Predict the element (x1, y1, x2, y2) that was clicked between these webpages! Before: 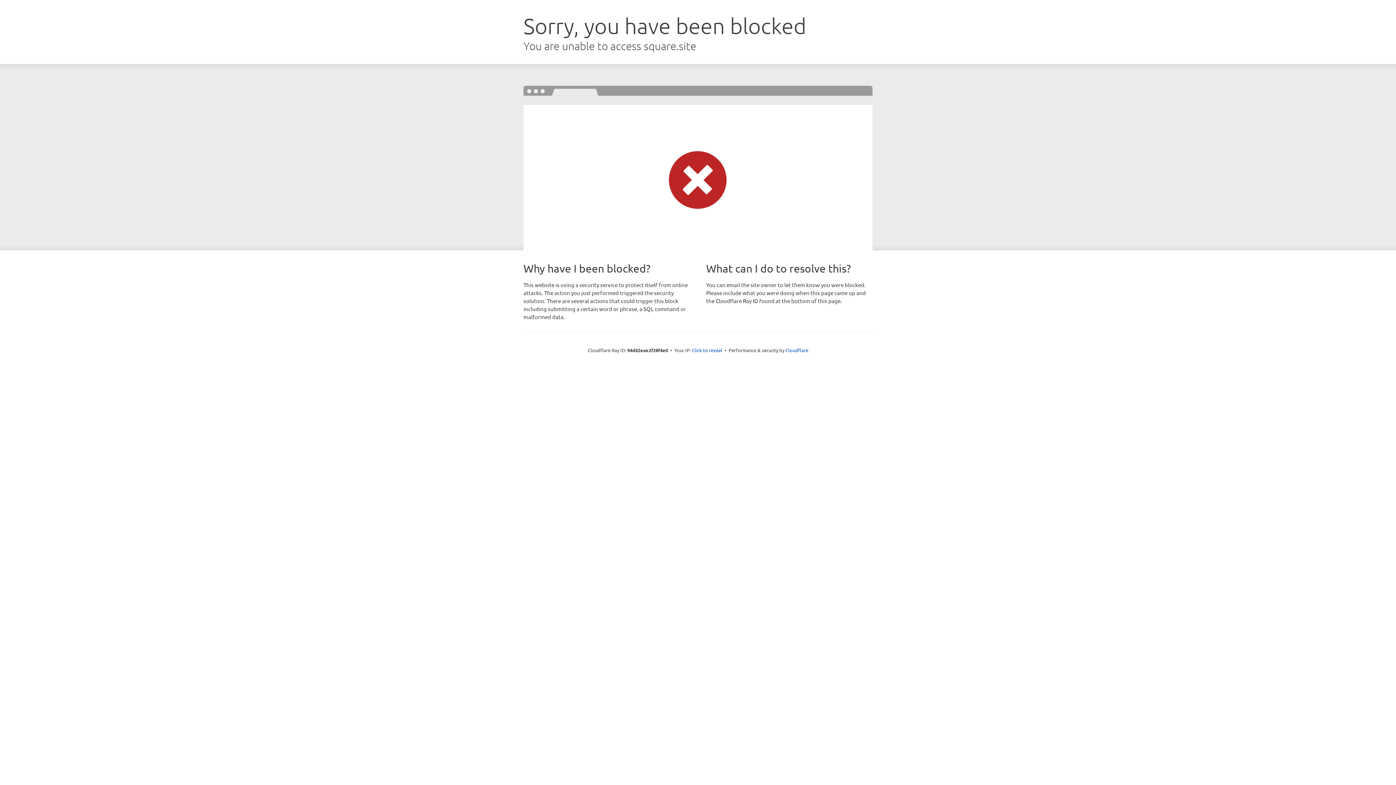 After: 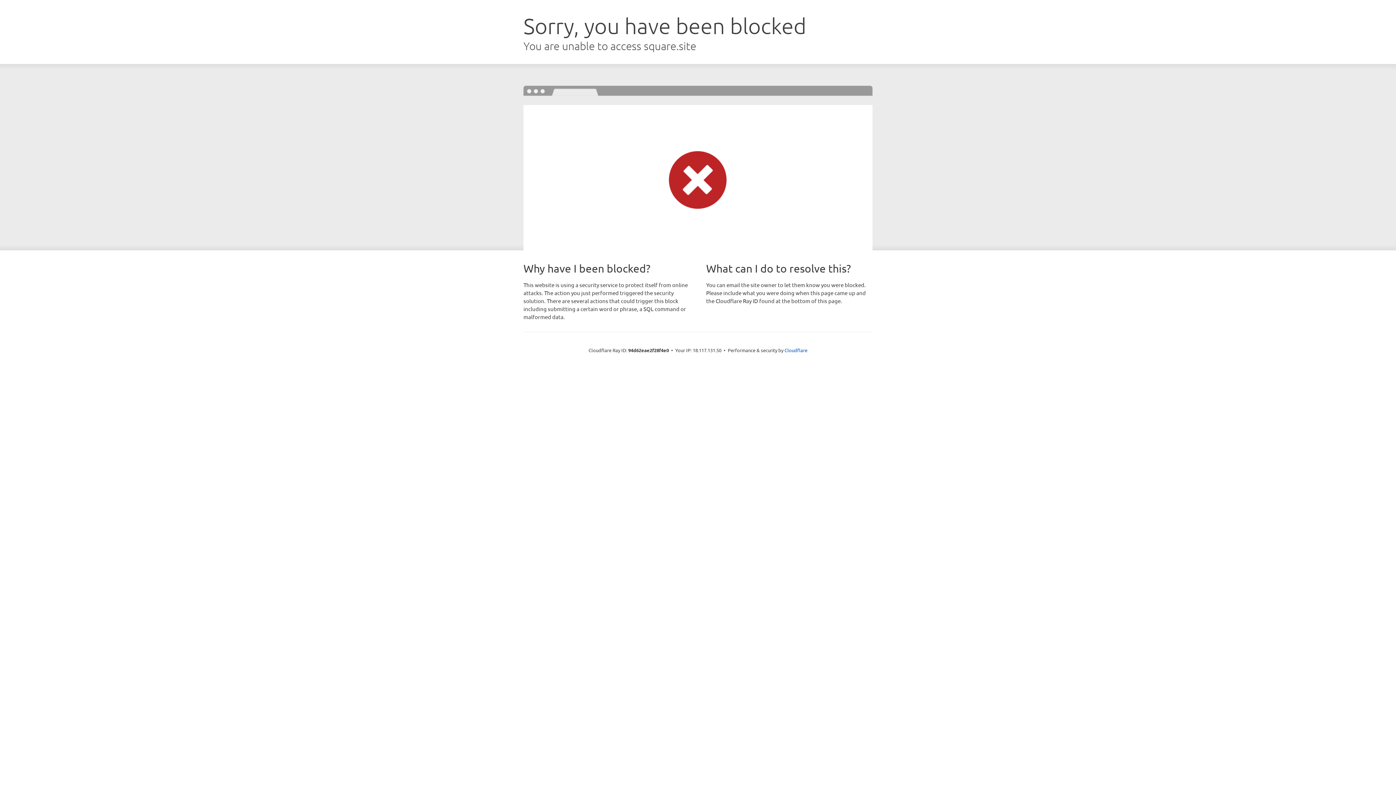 Action: bbox: (692, 346, 722, 353) label: Click to reveal